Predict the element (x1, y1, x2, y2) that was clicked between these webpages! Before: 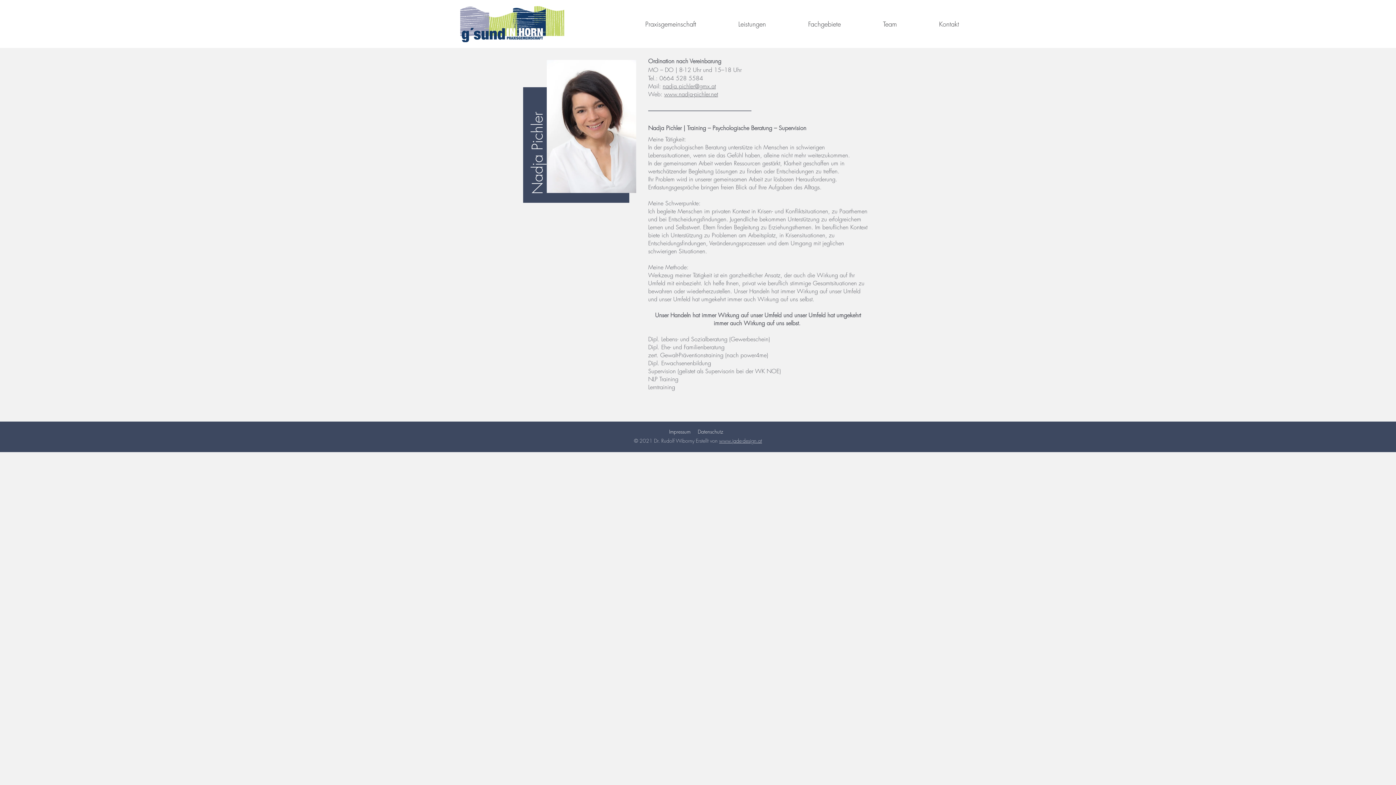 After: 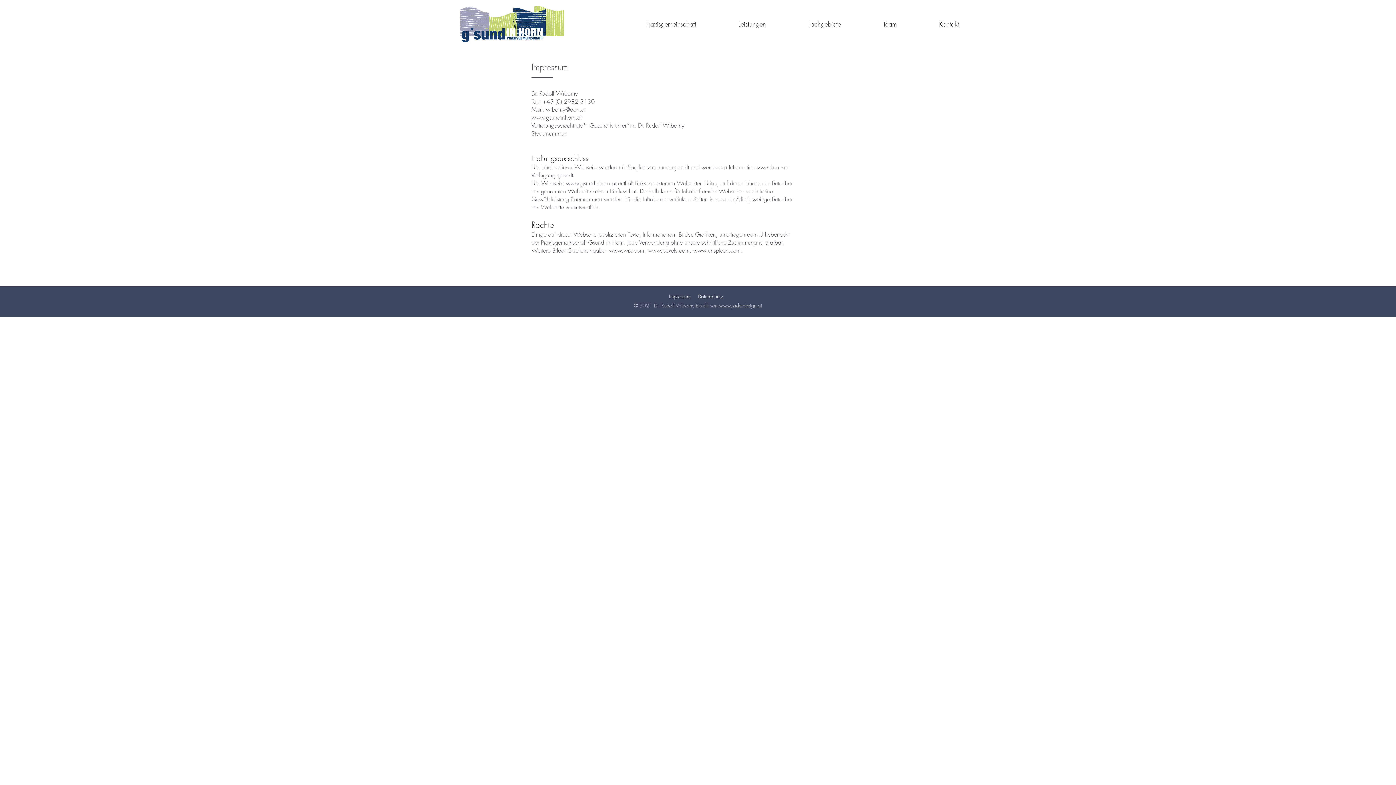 Action: bbox: (669, 428, 690, 435) label: Impressum